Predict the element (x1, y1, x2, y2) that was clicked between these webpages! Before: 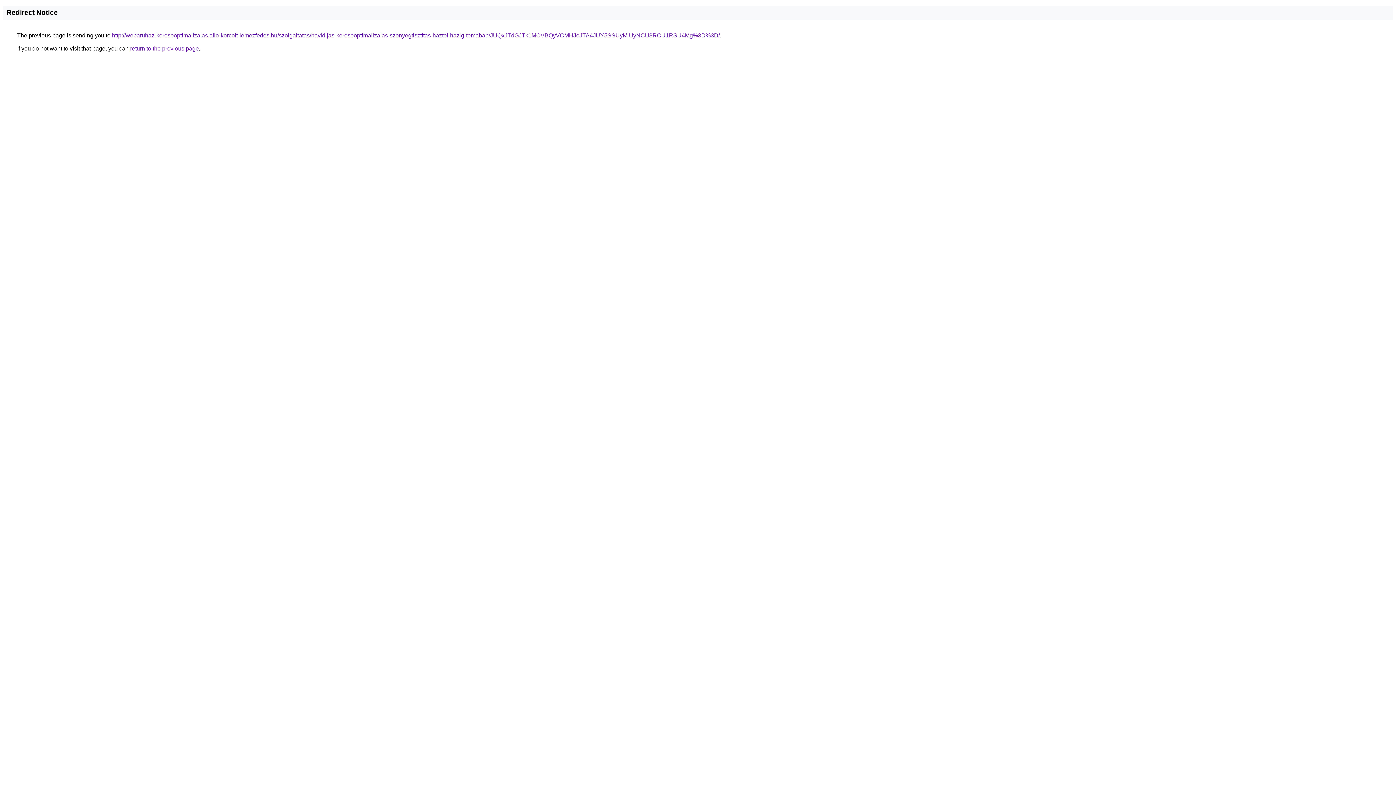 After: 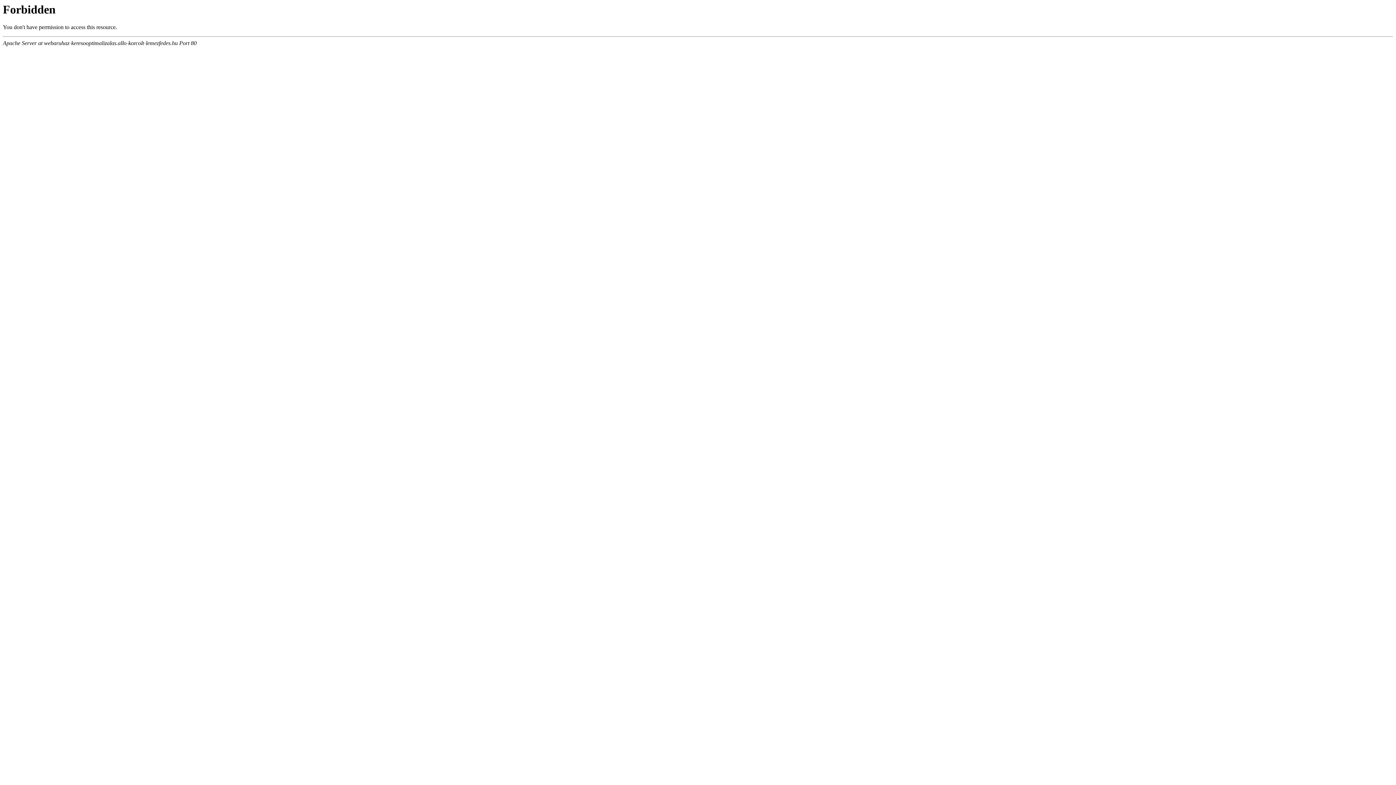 Action: bbox: (112, 32, 720, 38) label: http://webaruhaz-keresooptimalizalas.allo-korcolt-lemezfedes.hu/szolgaltatas/havidijas-keresooptimalizalas-szonyegtisztitas-haztol-hazig-temaban/JUQxJTdGJTk1MCVBQyVCMHJoJTA4JUY5SSUyMiUyNCU3RCU1RSU4Mg%3D%3D/